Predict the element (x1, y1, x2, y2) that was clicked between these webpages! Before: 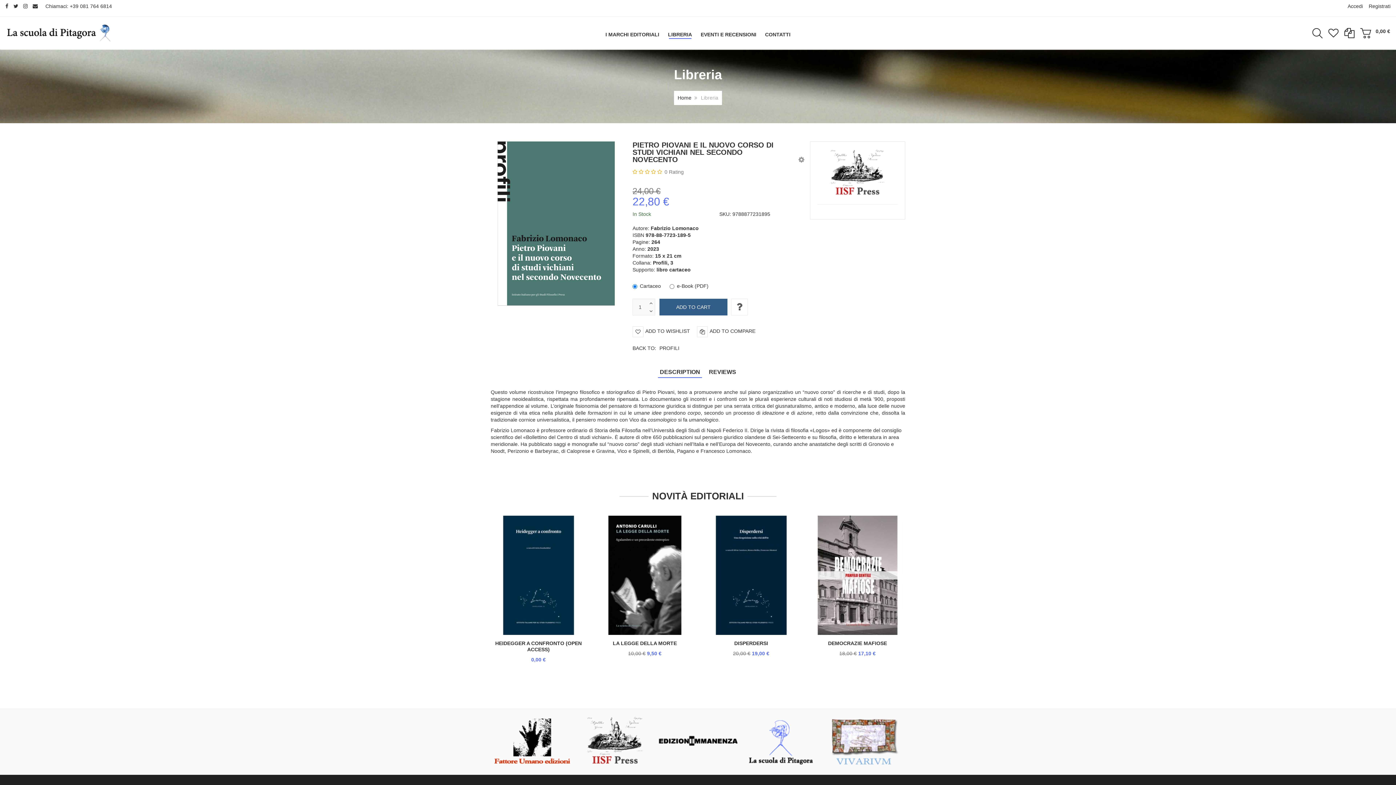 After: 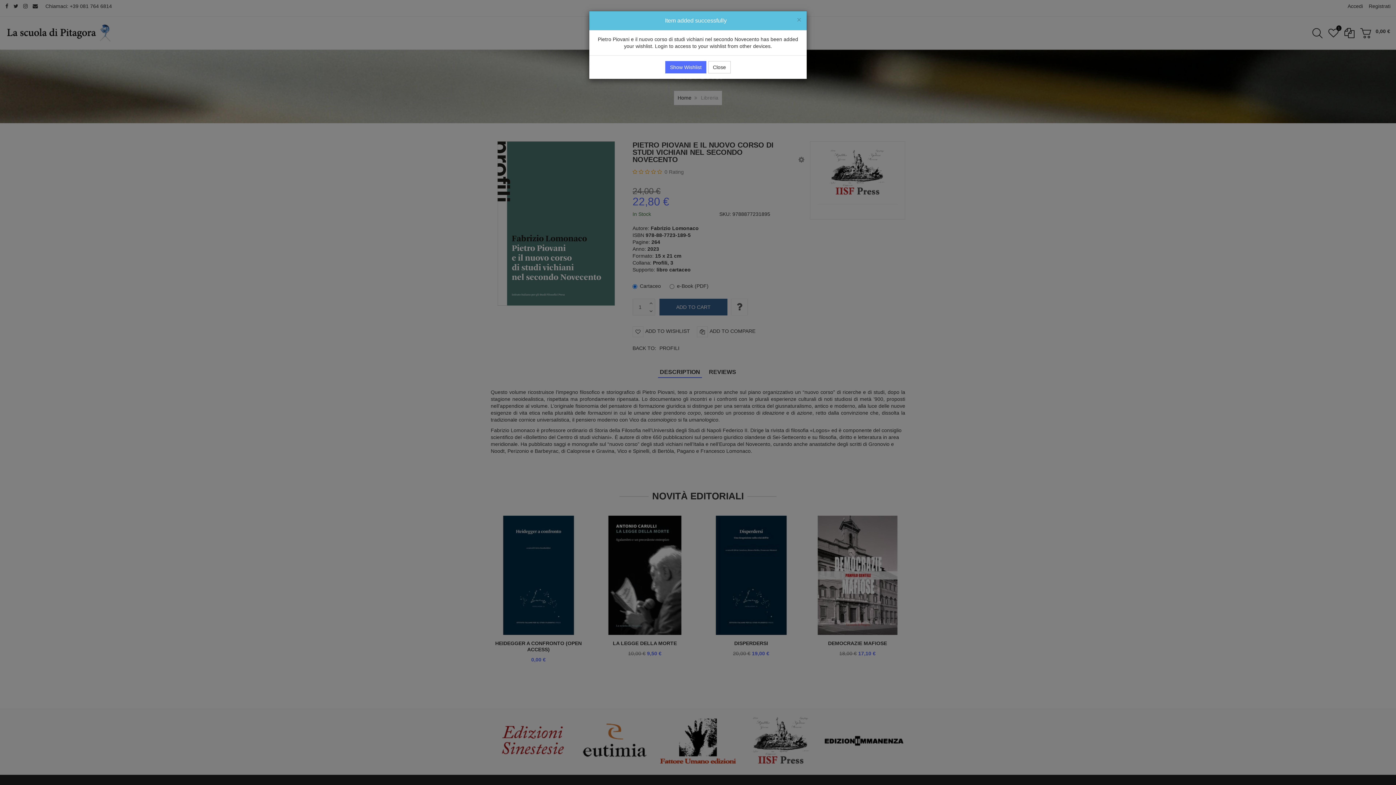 Action: label: ADD TO WISHLIST bbox: (632, 326, 690, 337)